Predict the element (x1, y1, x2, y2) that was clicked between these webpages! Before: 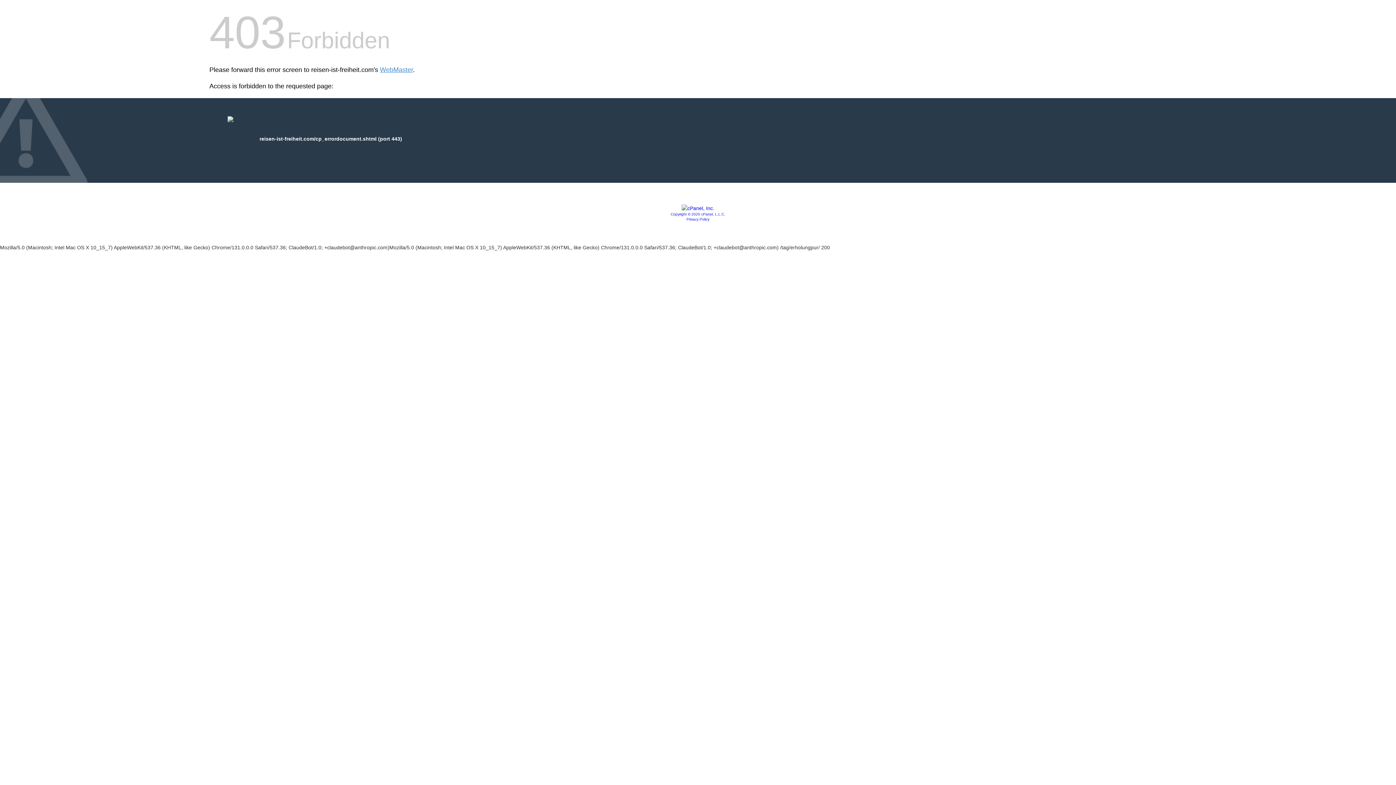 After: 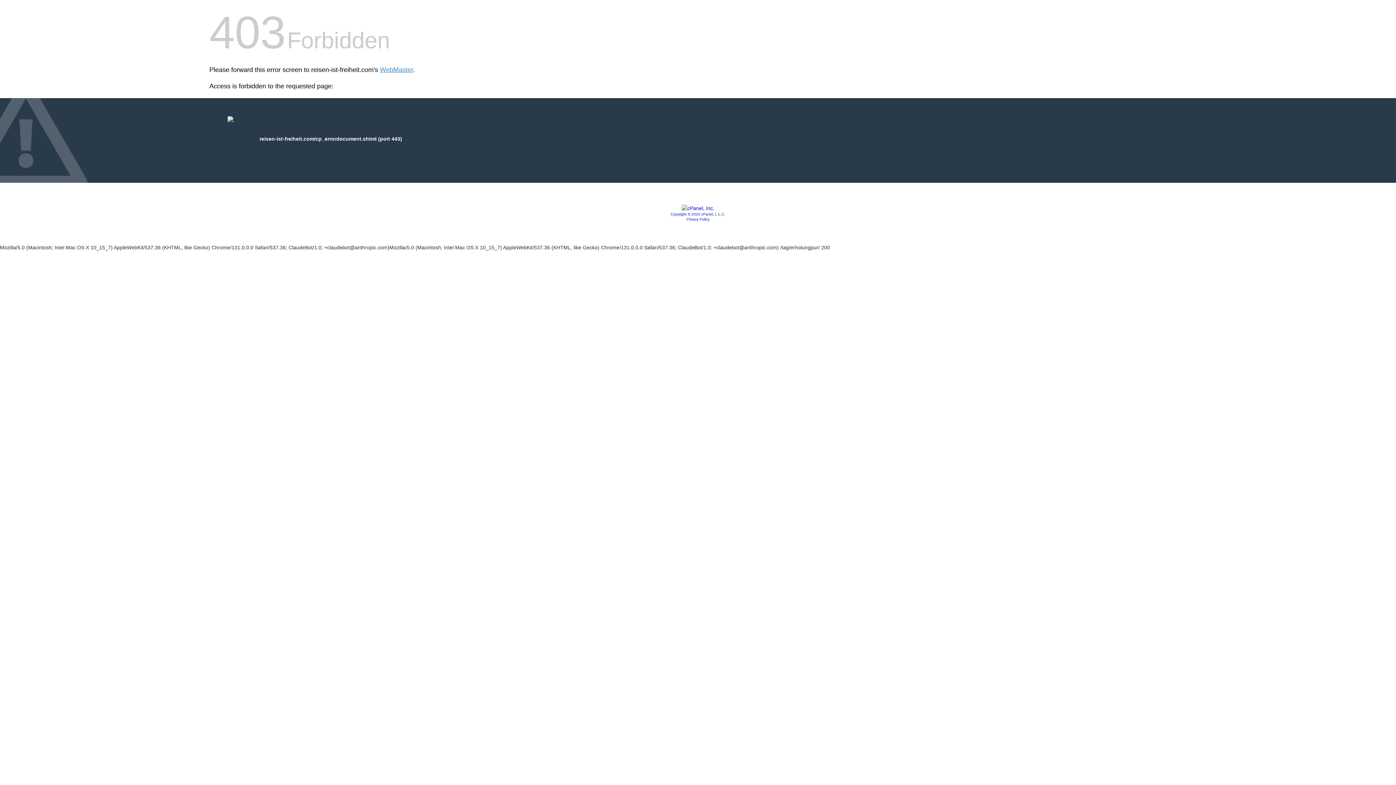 Action: label: Copyright © 2020 cPanel, L.L.C. bbox: (670, 212, 725, 216)